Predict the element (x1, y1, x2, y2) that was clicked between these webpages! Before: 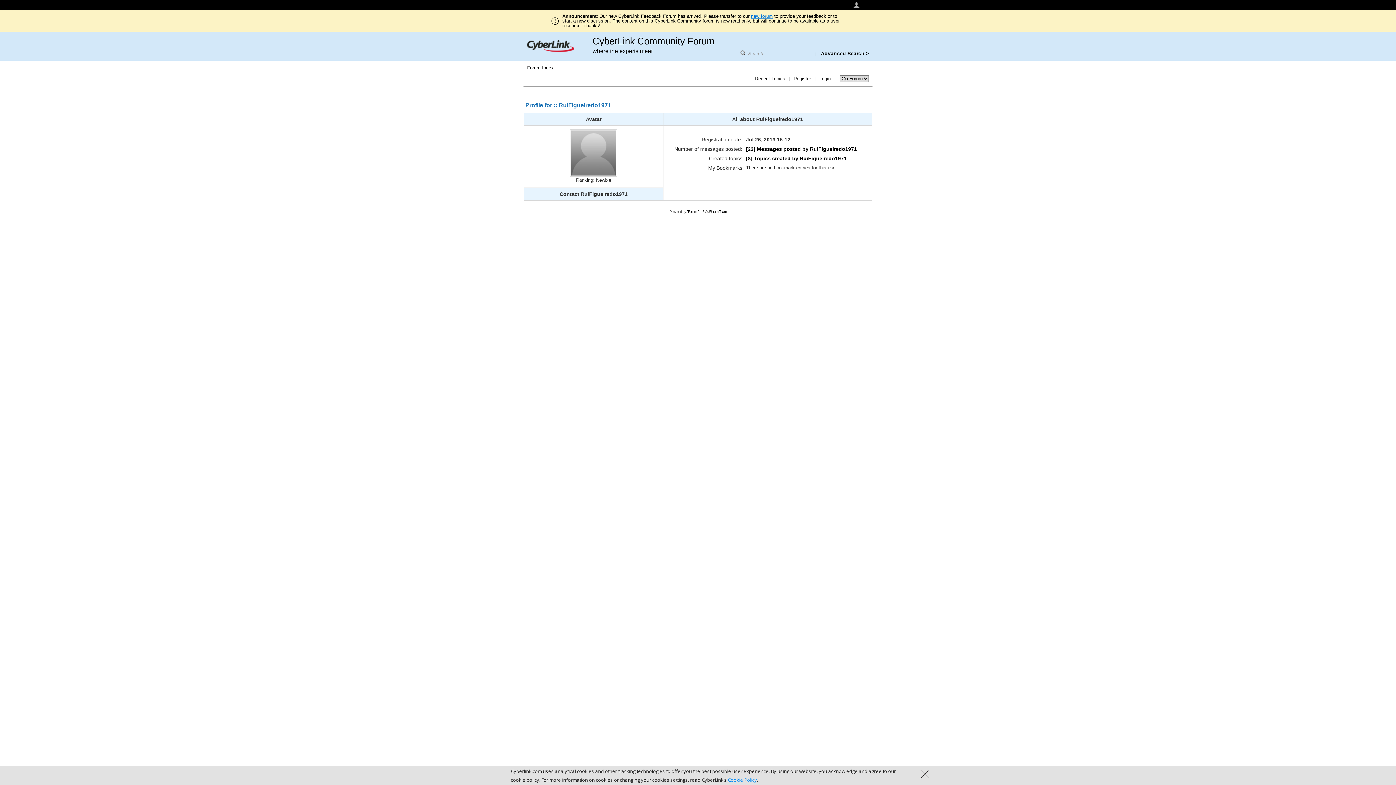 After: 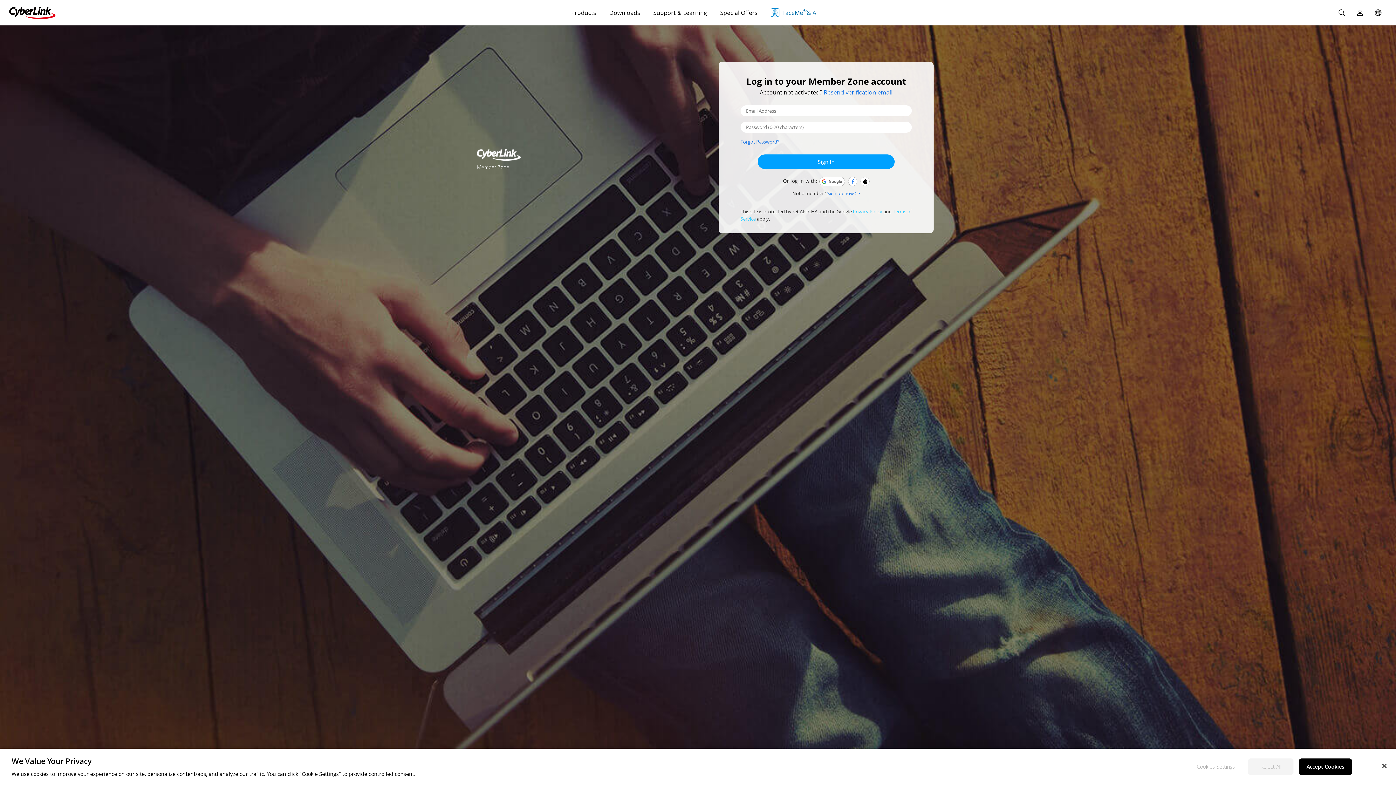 Action: label: Login bbox: (819, 76, 830, 81)